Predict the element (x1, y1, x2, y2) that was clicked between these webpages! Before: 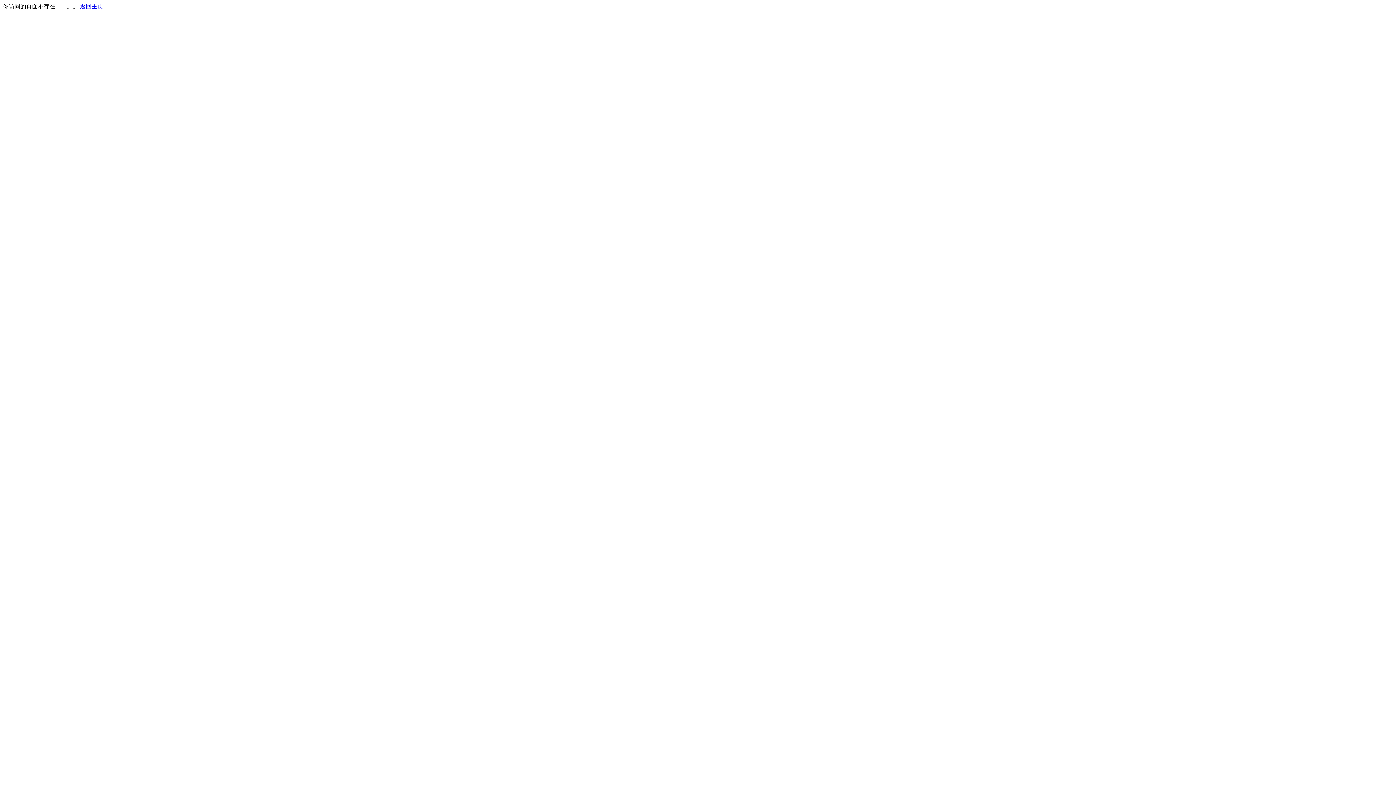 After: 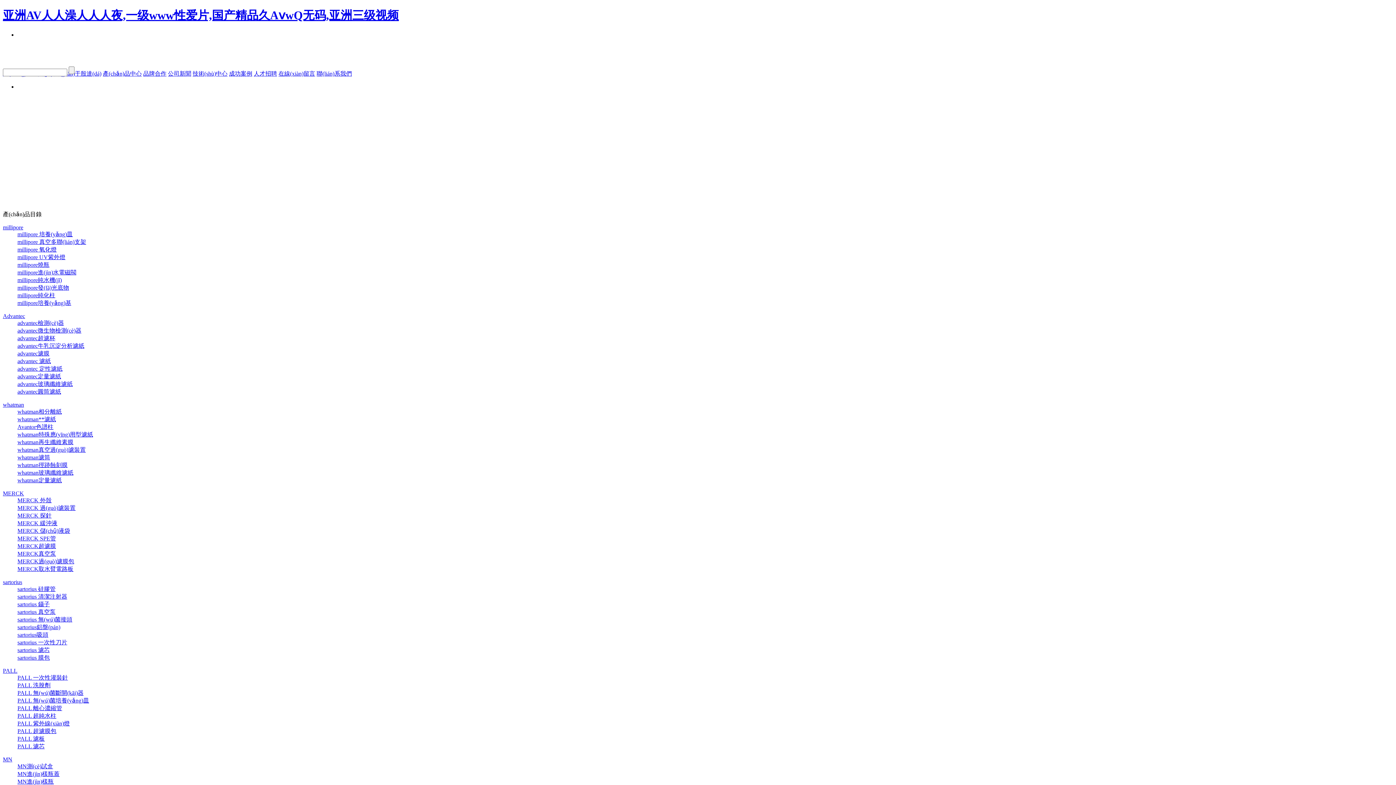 Action: bbox: (80, 3, 103, 9) label: 返回主页